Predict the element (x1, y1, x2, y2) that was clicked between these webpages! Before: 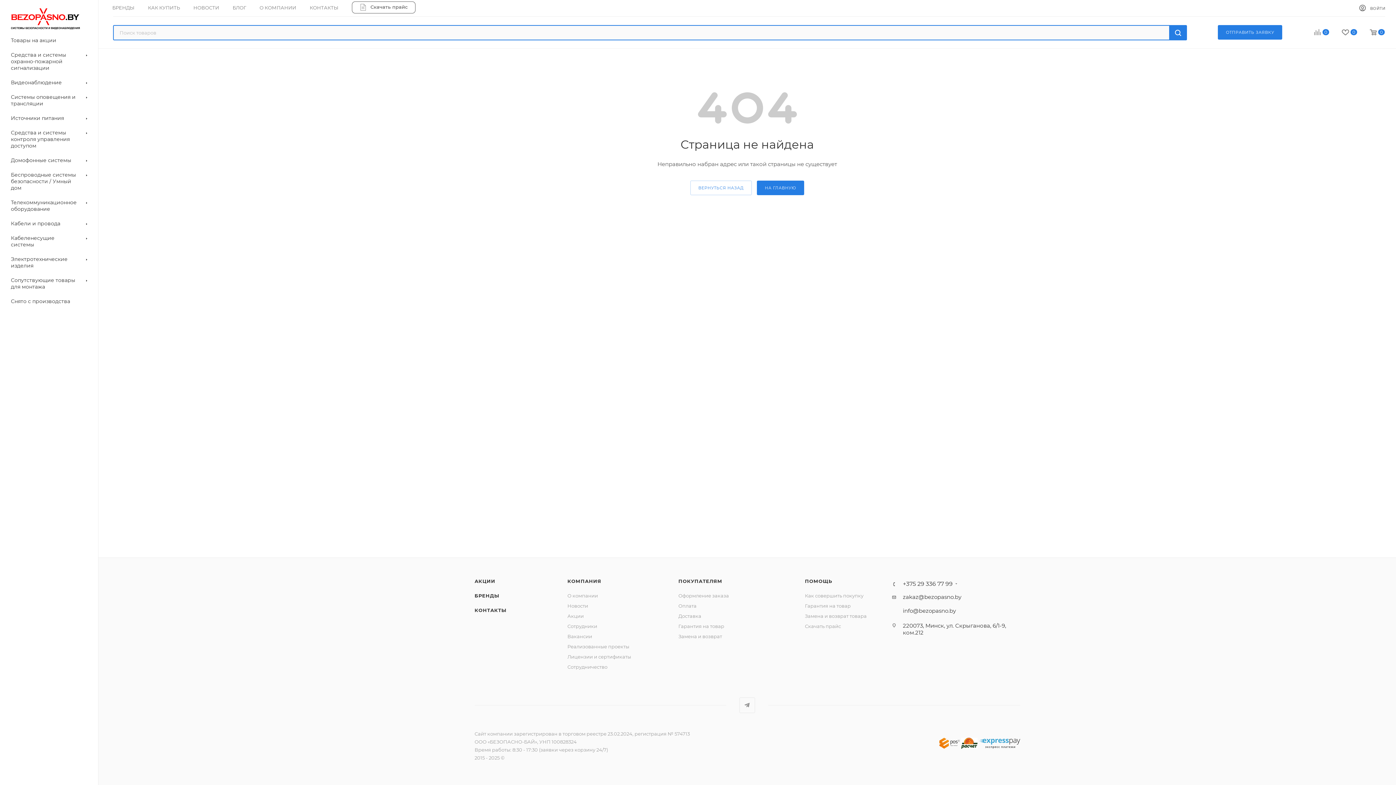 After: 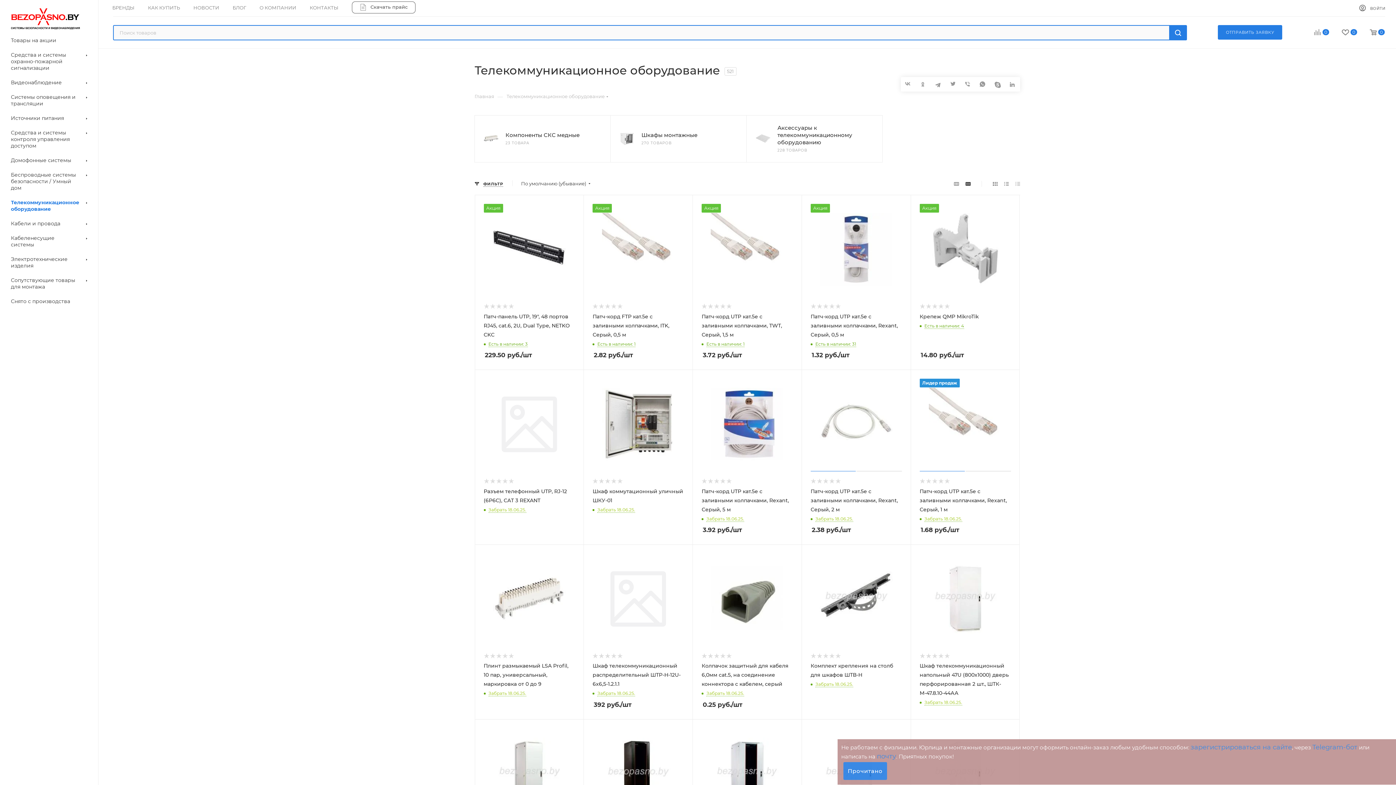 Action: bbox: (2, 195, 98, 216) label: Телекоммуникационное оборудование